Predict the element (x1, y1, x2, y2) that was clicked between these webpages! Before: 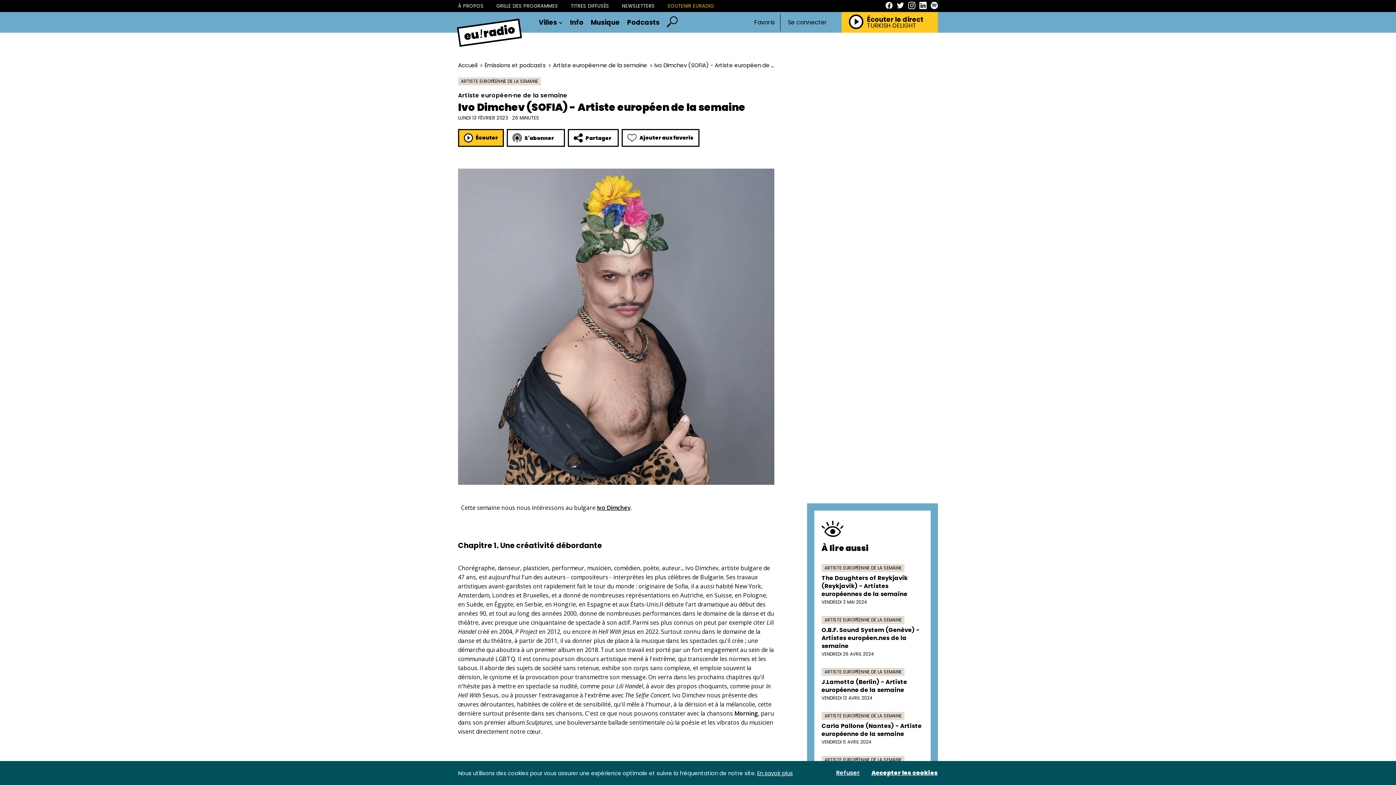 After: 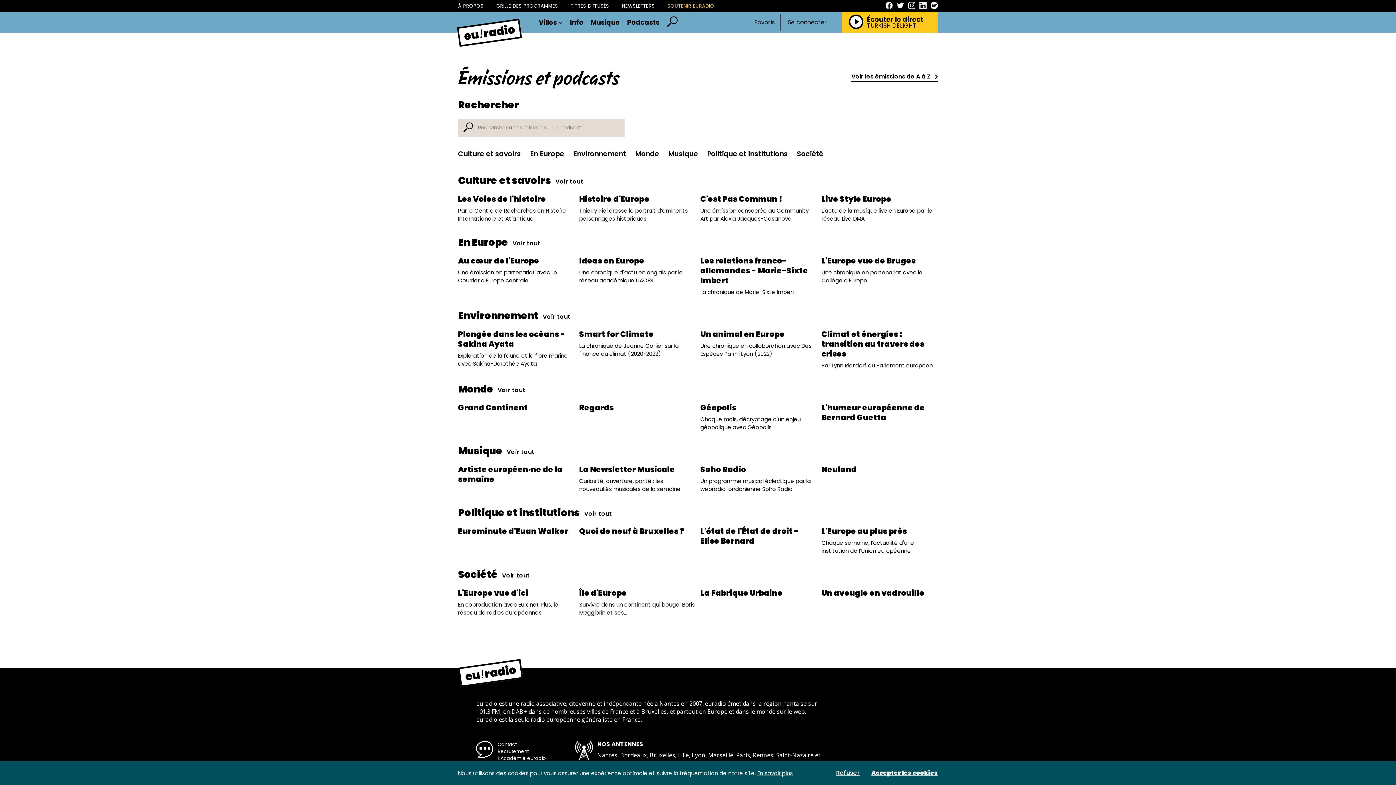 Action: label: Émissions et podcasts bbox: (484, 61, 545, 69)